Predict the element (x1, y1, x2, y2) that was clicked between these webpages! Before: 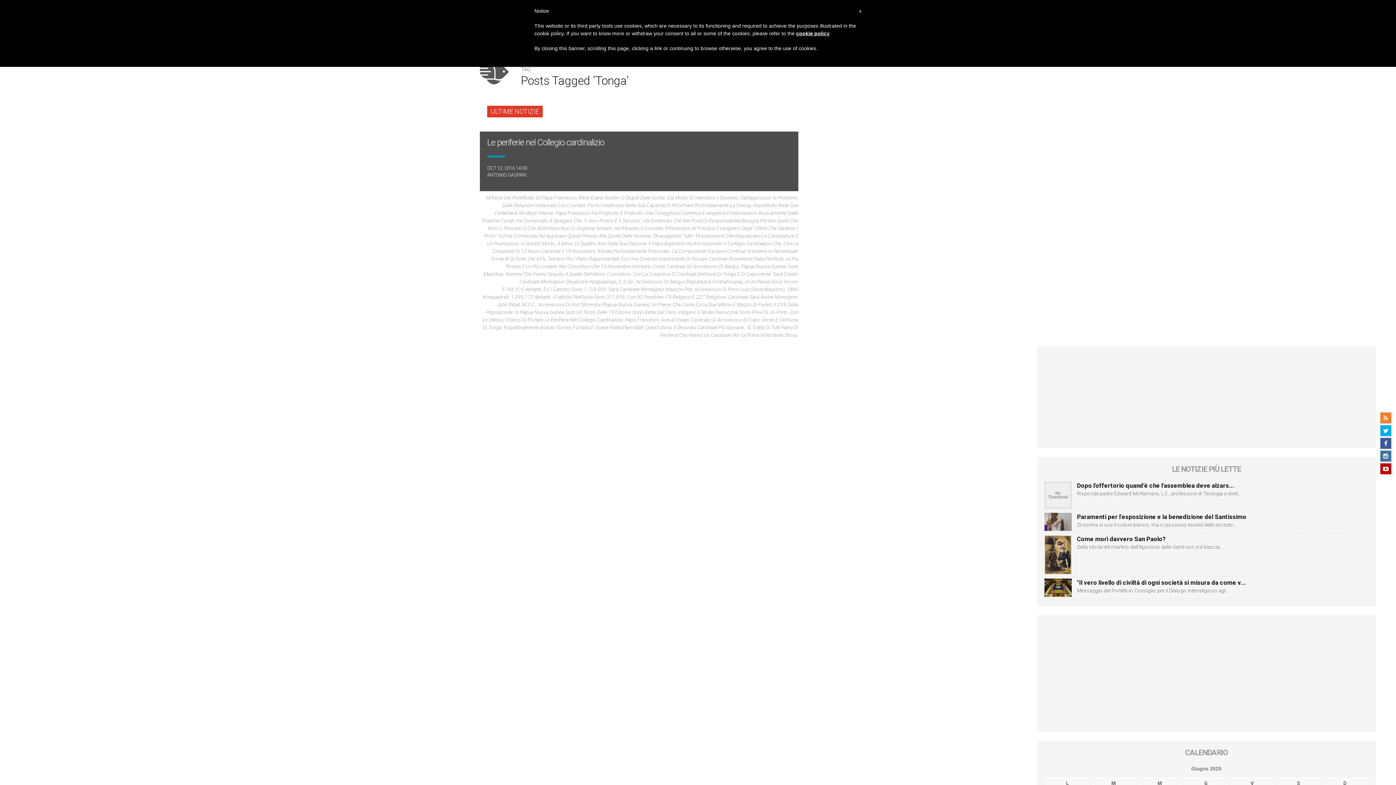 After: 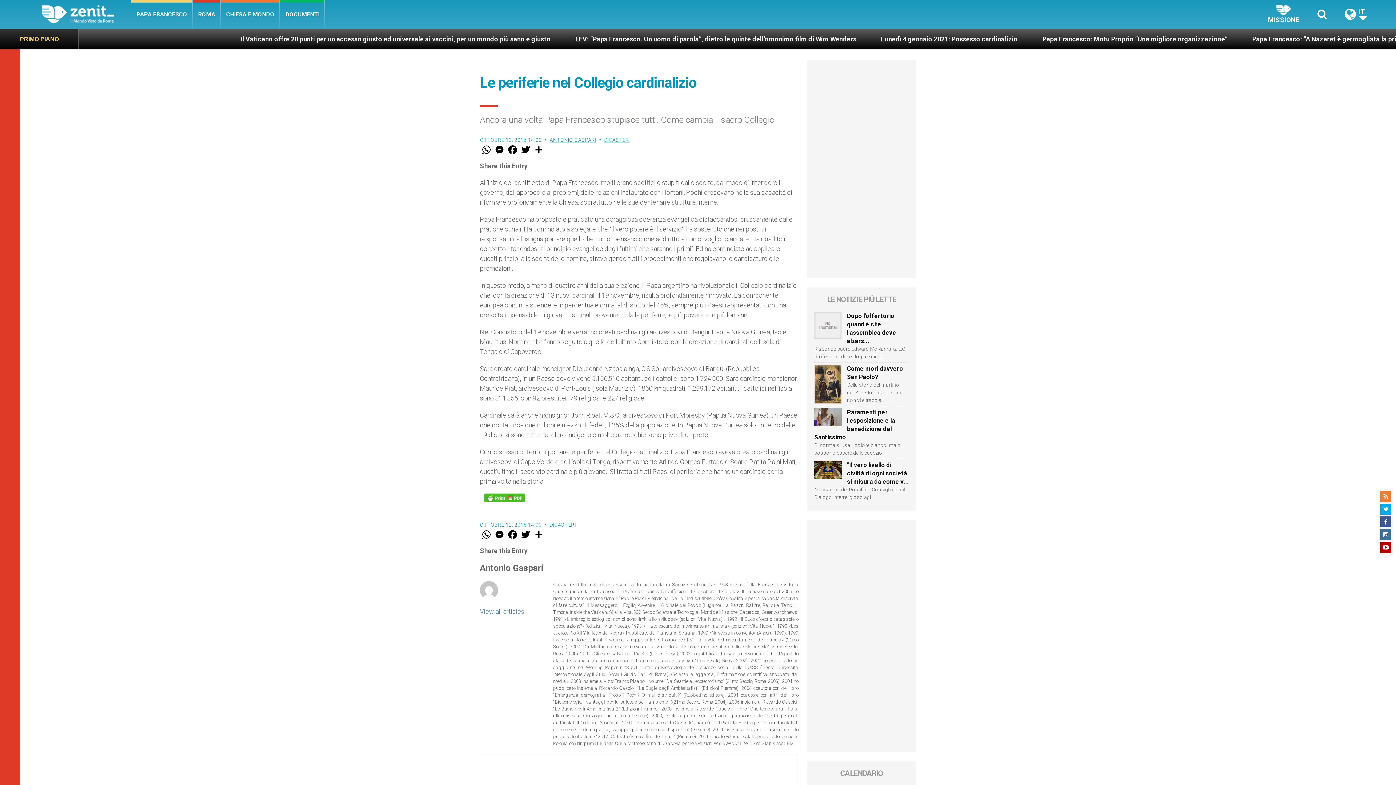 Action: label: Le periferie nel Collegio cardinalizio bbox: (487, 137, 791, 148)